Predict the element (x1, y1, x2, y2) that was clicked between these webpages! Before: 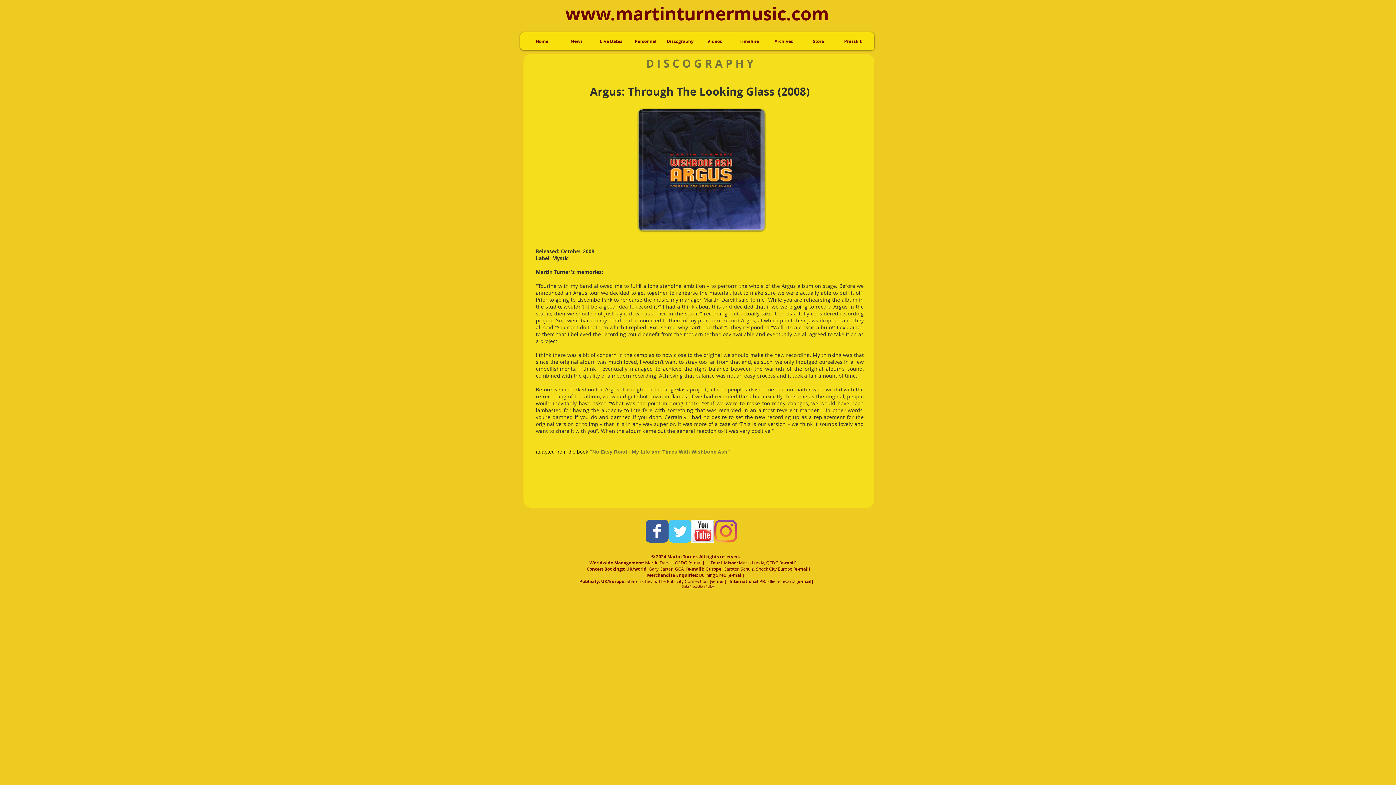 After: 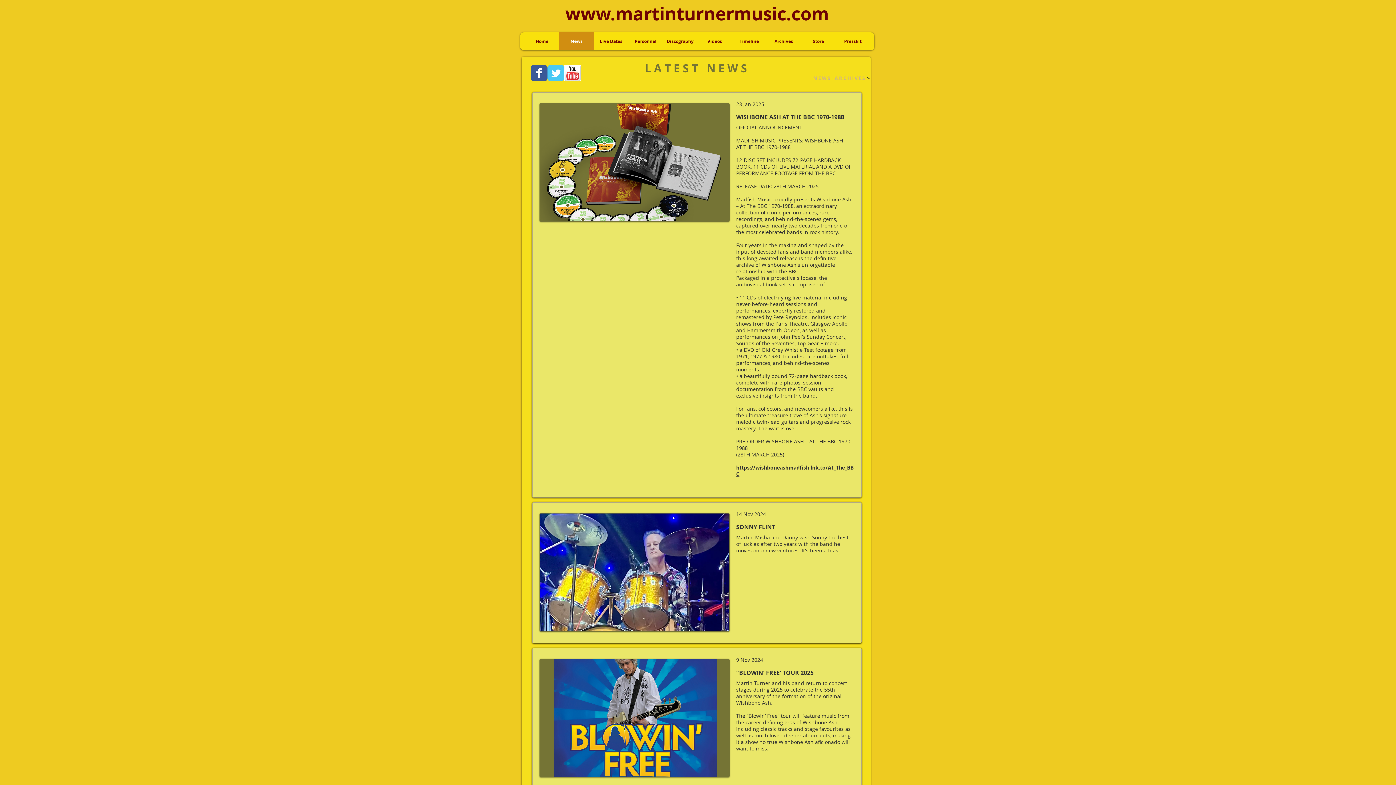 Action: label: News bbox: (559, 32, 593, 50)